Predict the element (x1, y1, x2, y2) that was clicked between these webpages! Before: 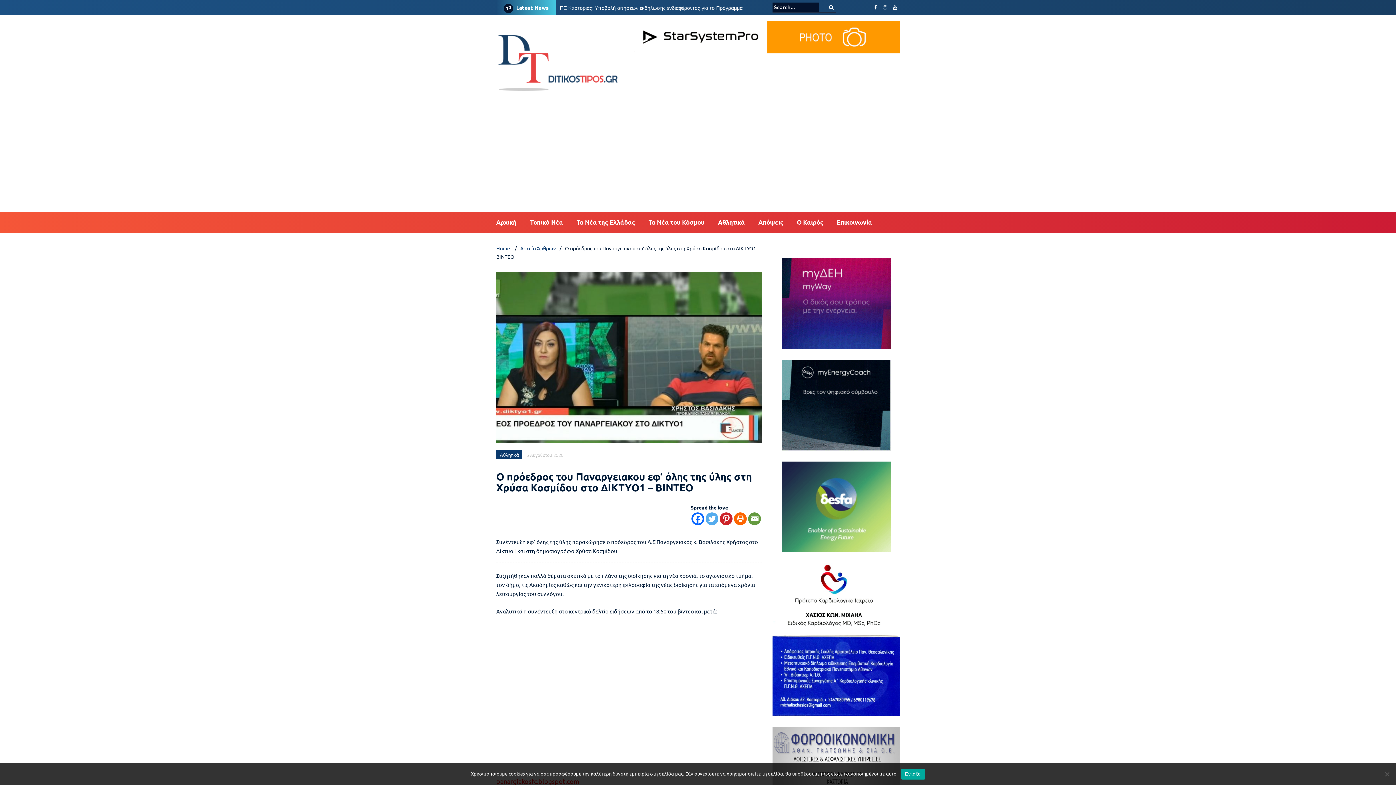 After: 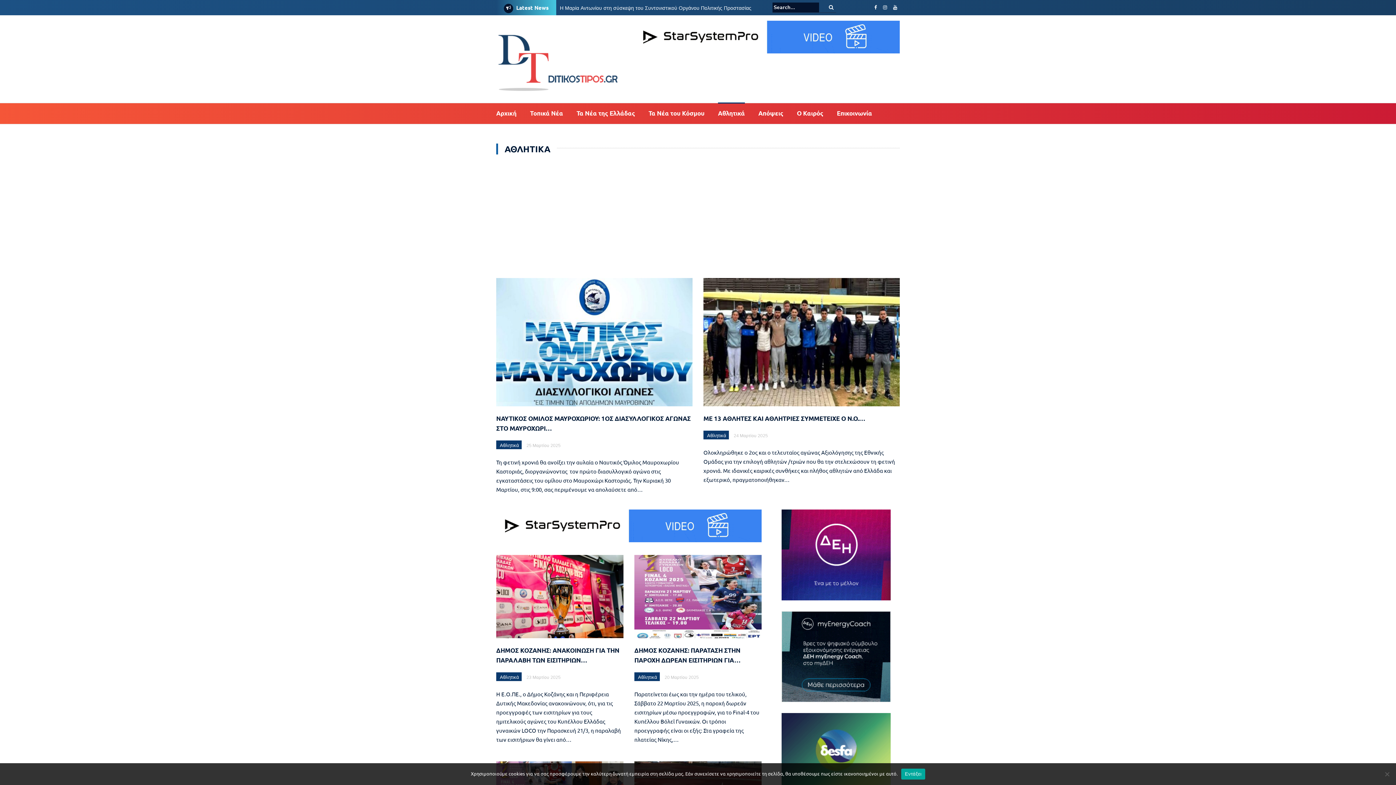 Action: bbox: (500, 452, 519, 458) label: Αθλητικά